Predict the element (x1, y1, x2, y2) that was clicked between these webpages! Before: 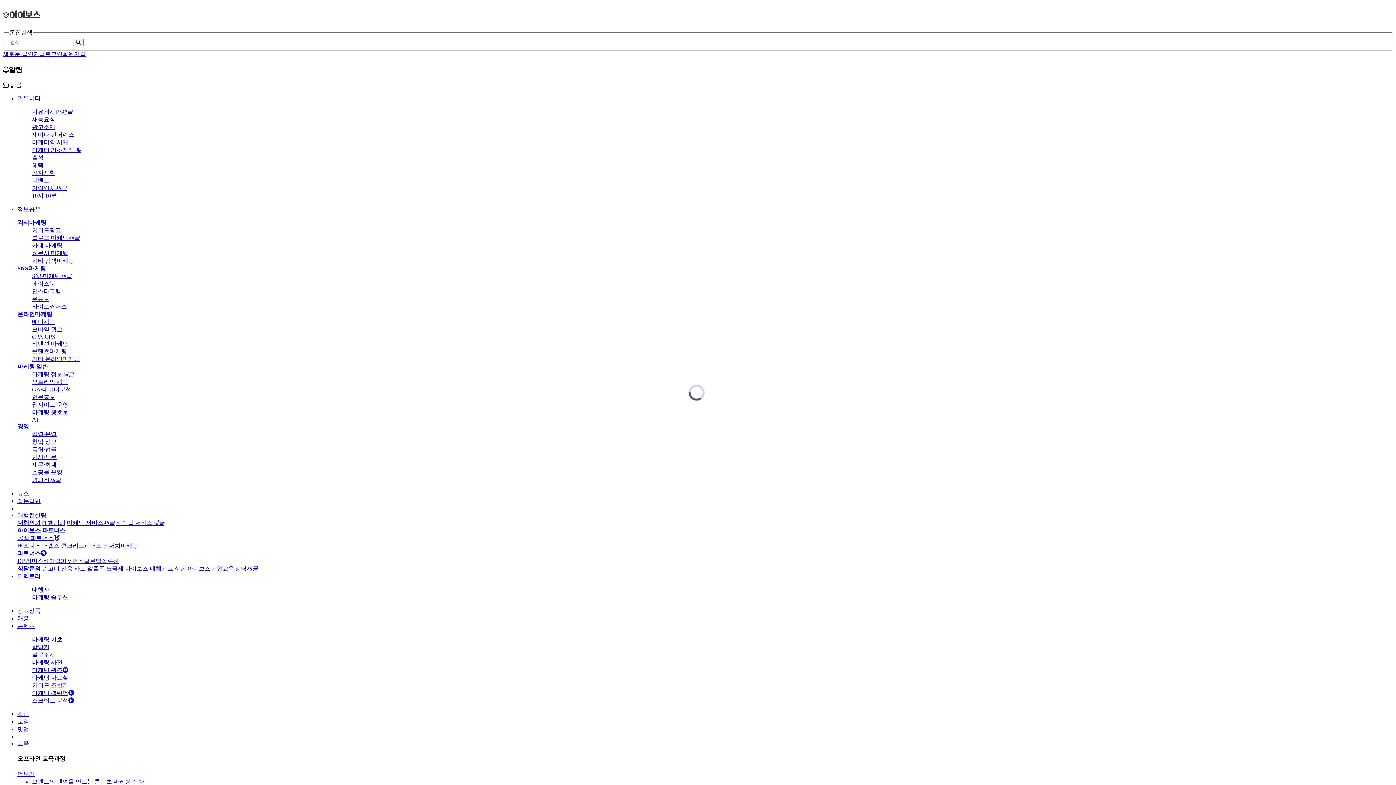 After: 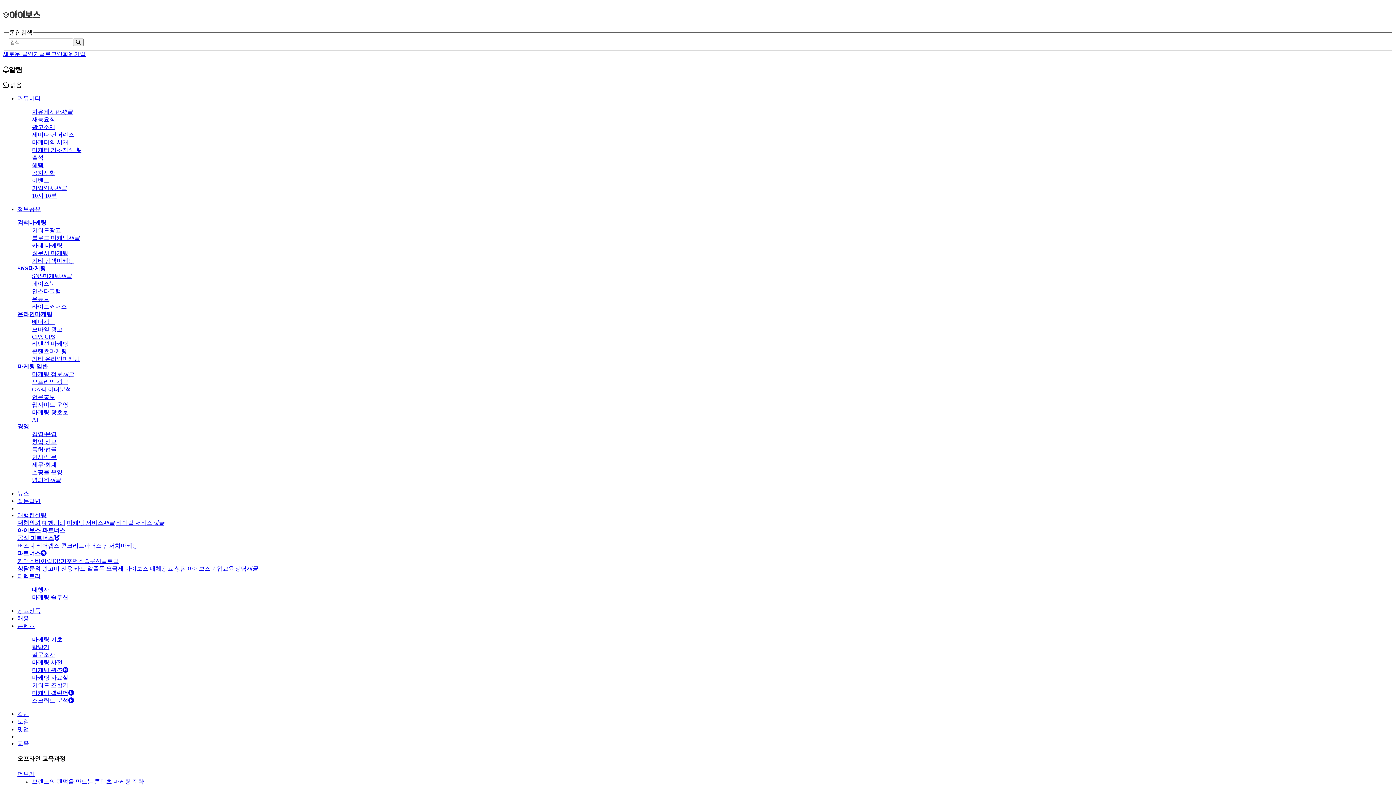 Action: label: 마케팅 퀴즈 bbox: (32, 667, 68, 673)